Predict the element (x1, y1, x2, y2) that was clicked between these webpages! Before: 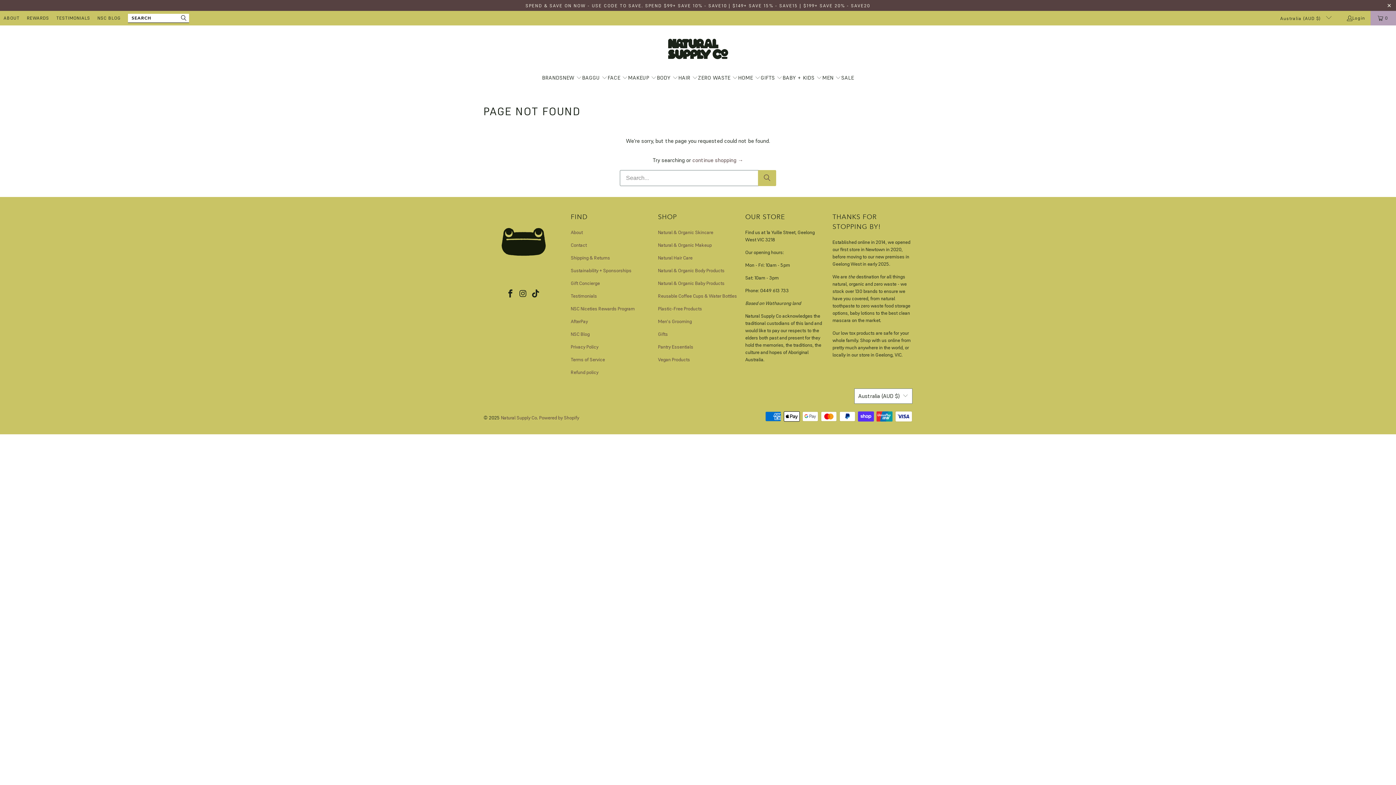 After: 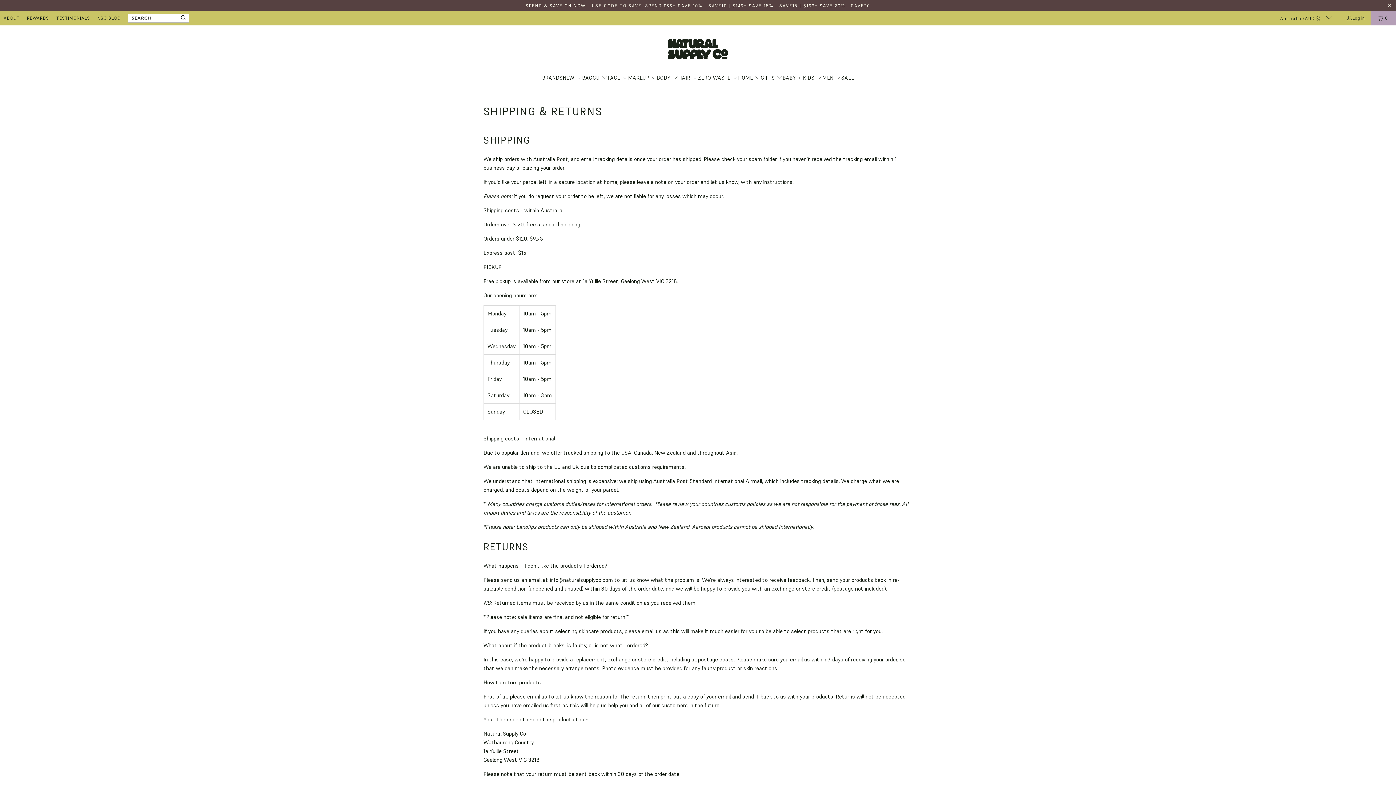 Action: bbox: (570, 254, 610, 261) label: Shipping & Returns